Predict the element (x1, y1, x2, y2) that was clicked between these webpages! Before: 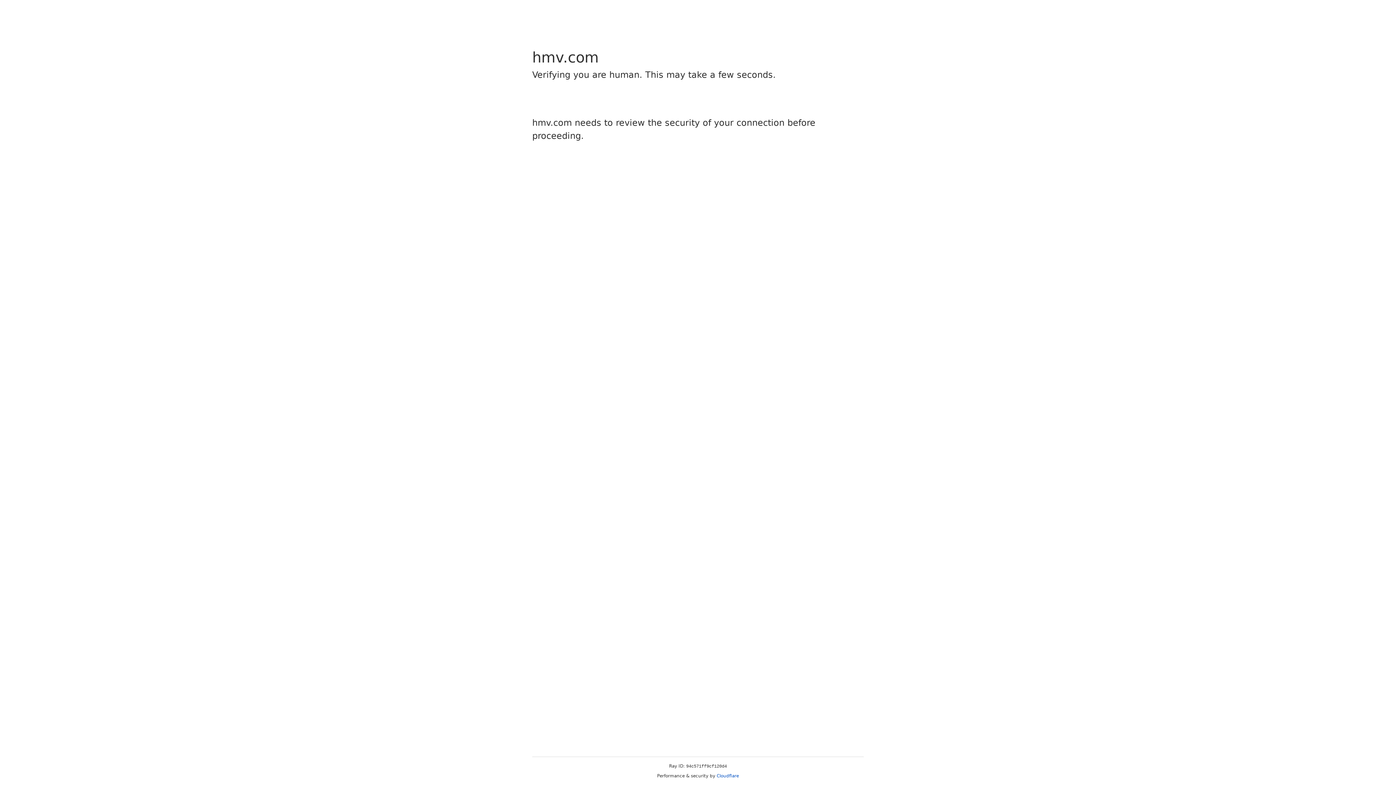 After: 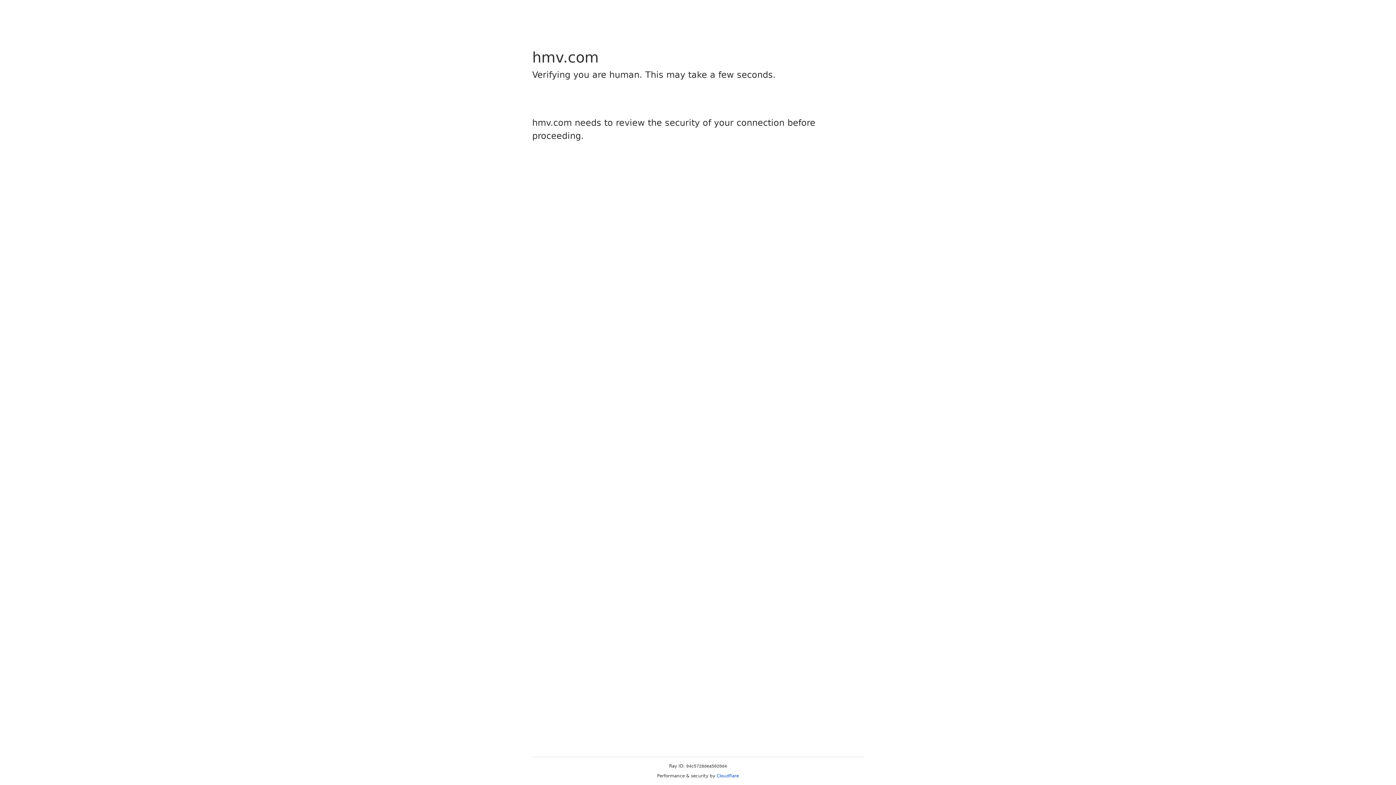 Action: bbox: (716, 773, 739, 778) label: Cloudflare